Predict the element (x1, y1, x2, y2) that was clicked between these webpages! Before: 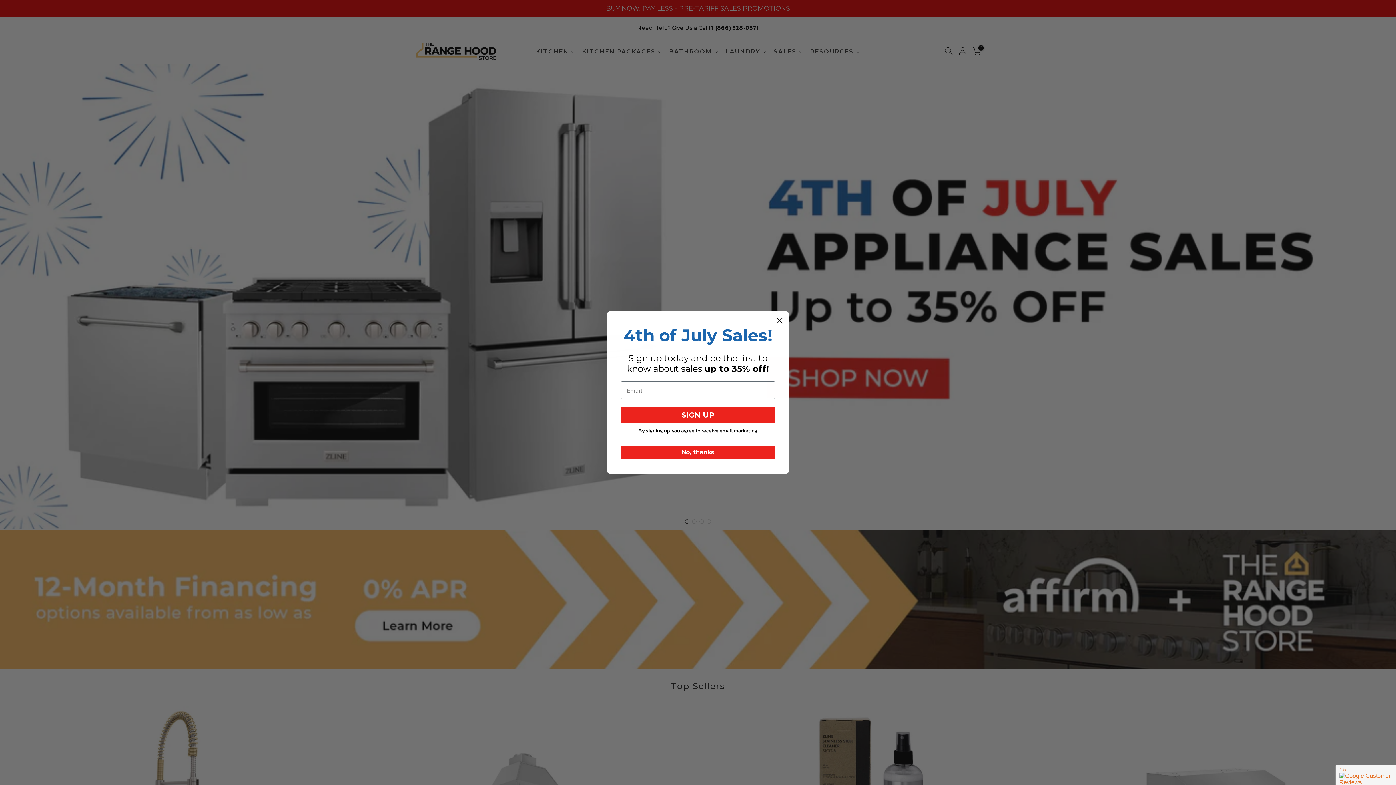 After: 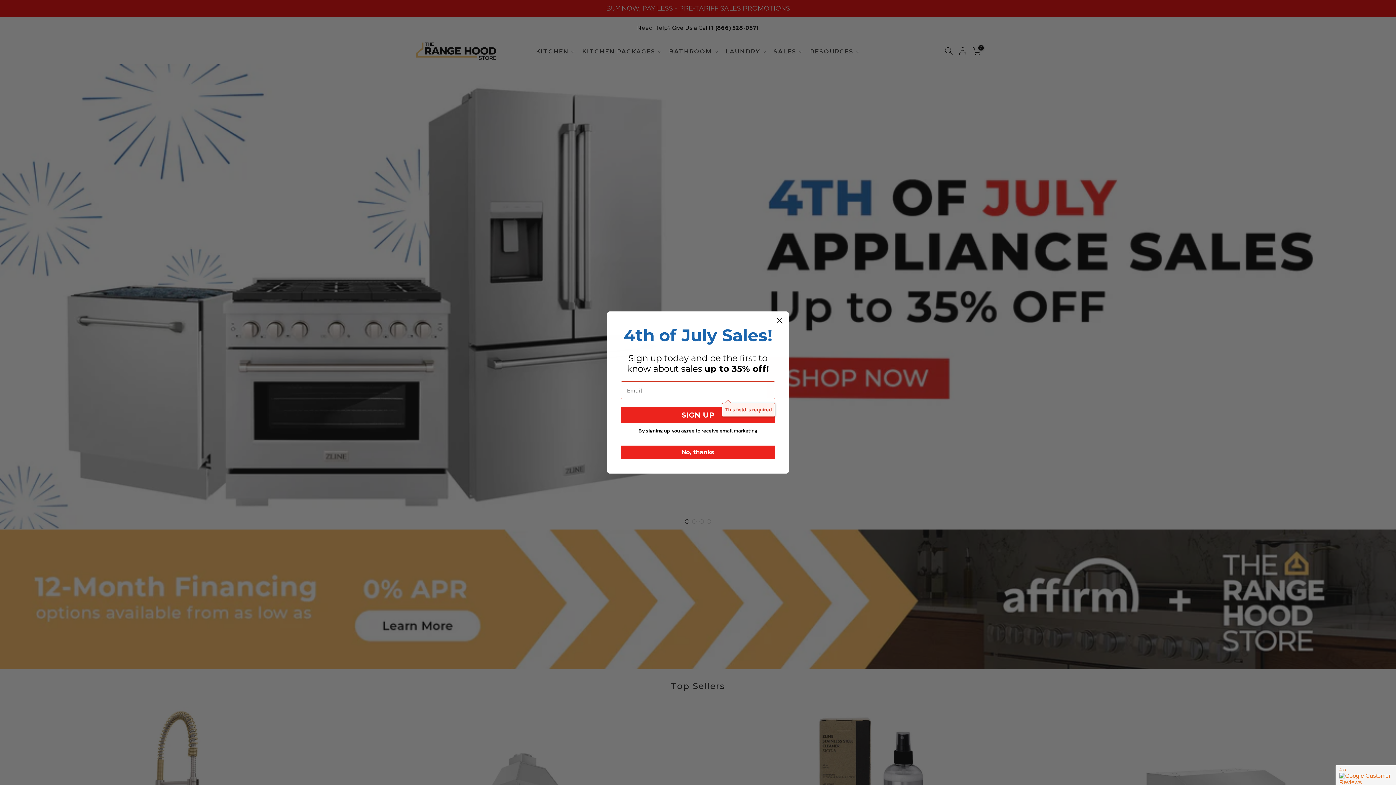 Action: bbox: (621, 424, 775, 441) label: SIGN UP